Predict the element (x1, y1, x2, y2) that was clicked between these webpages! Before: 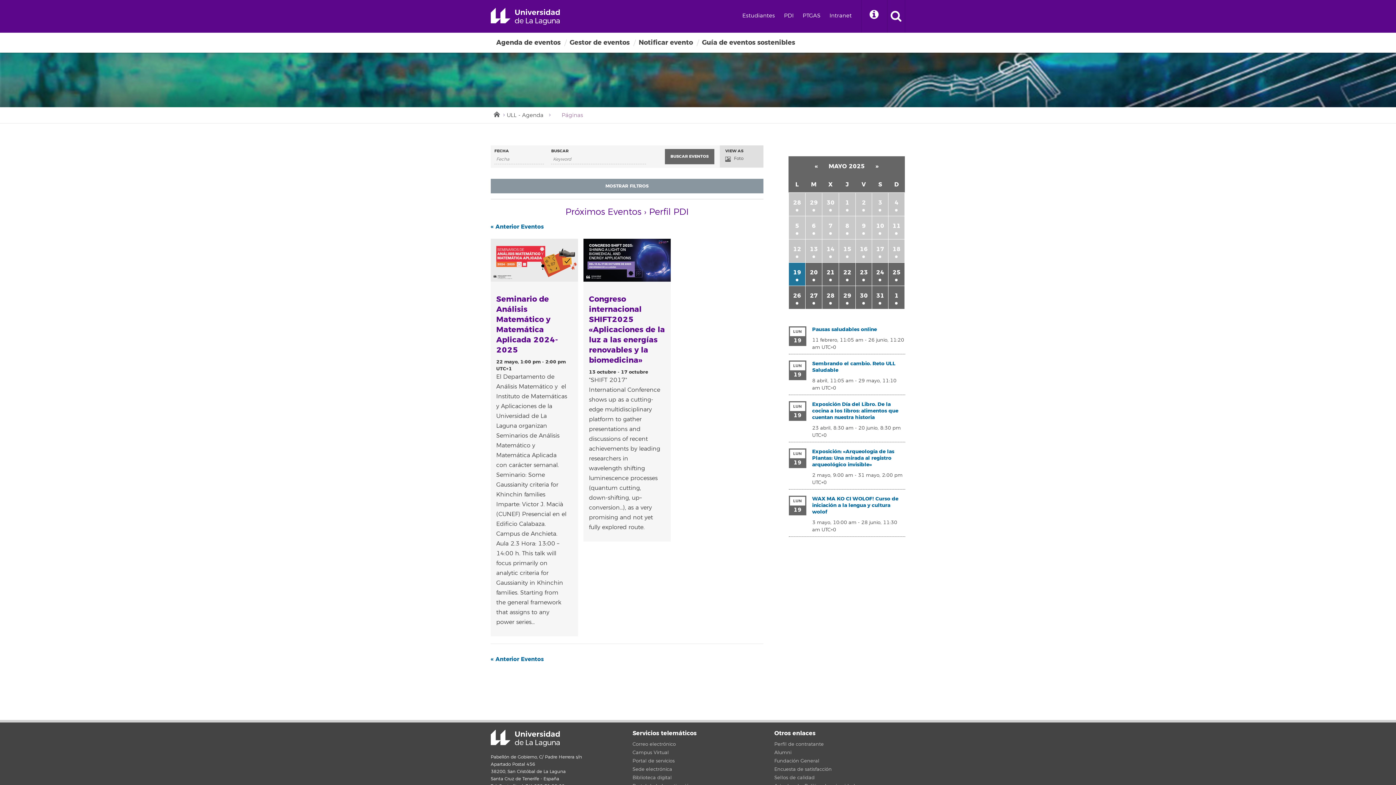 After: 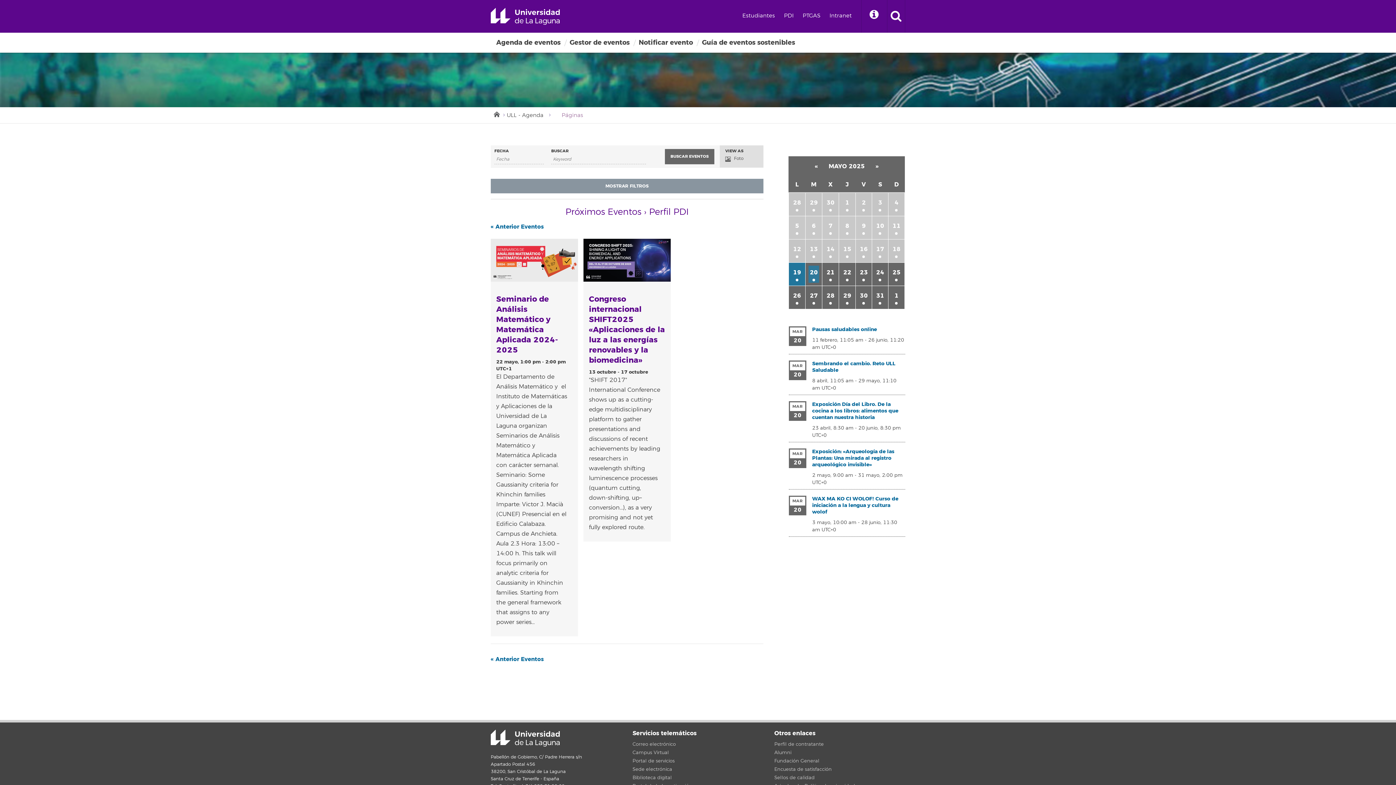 Action: label: 20 bbox: (808, 265, 819, 282)